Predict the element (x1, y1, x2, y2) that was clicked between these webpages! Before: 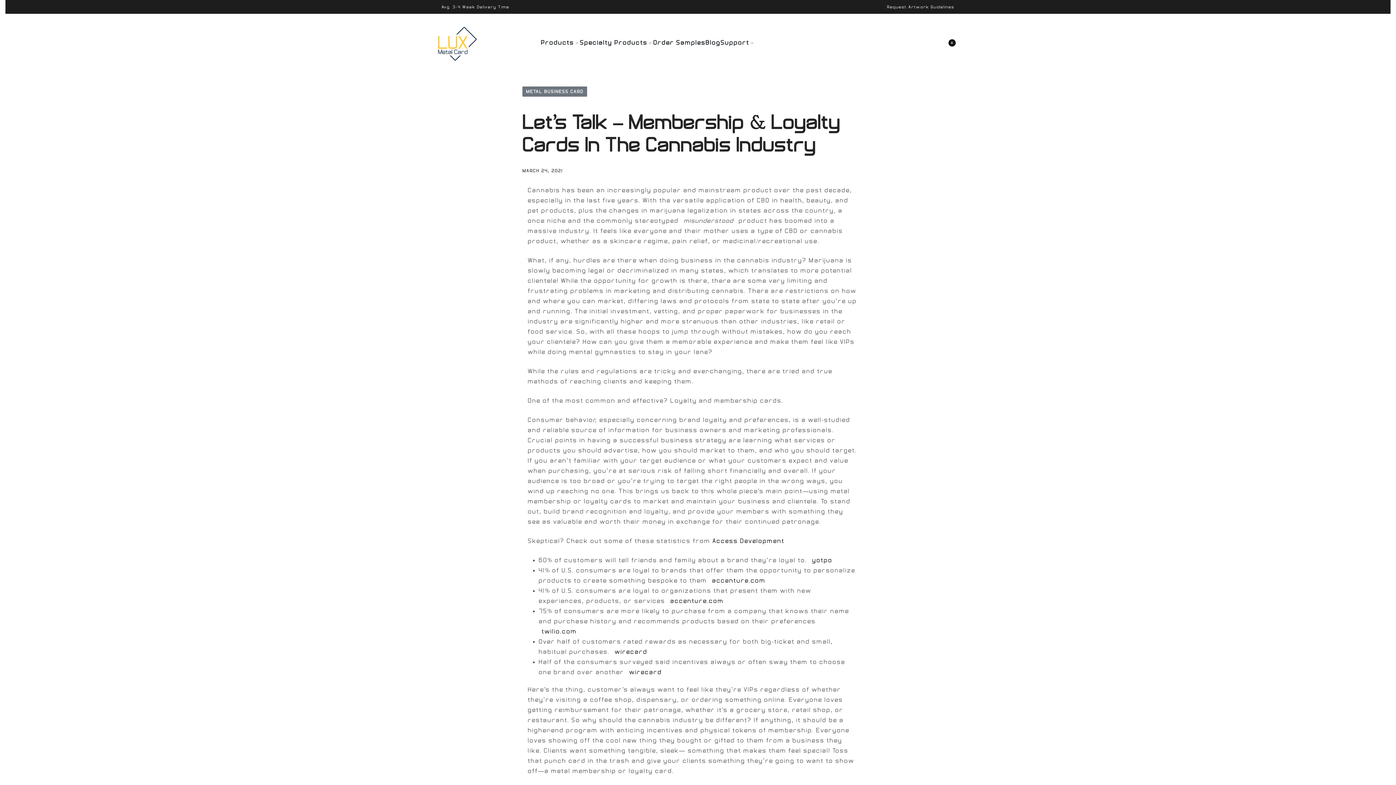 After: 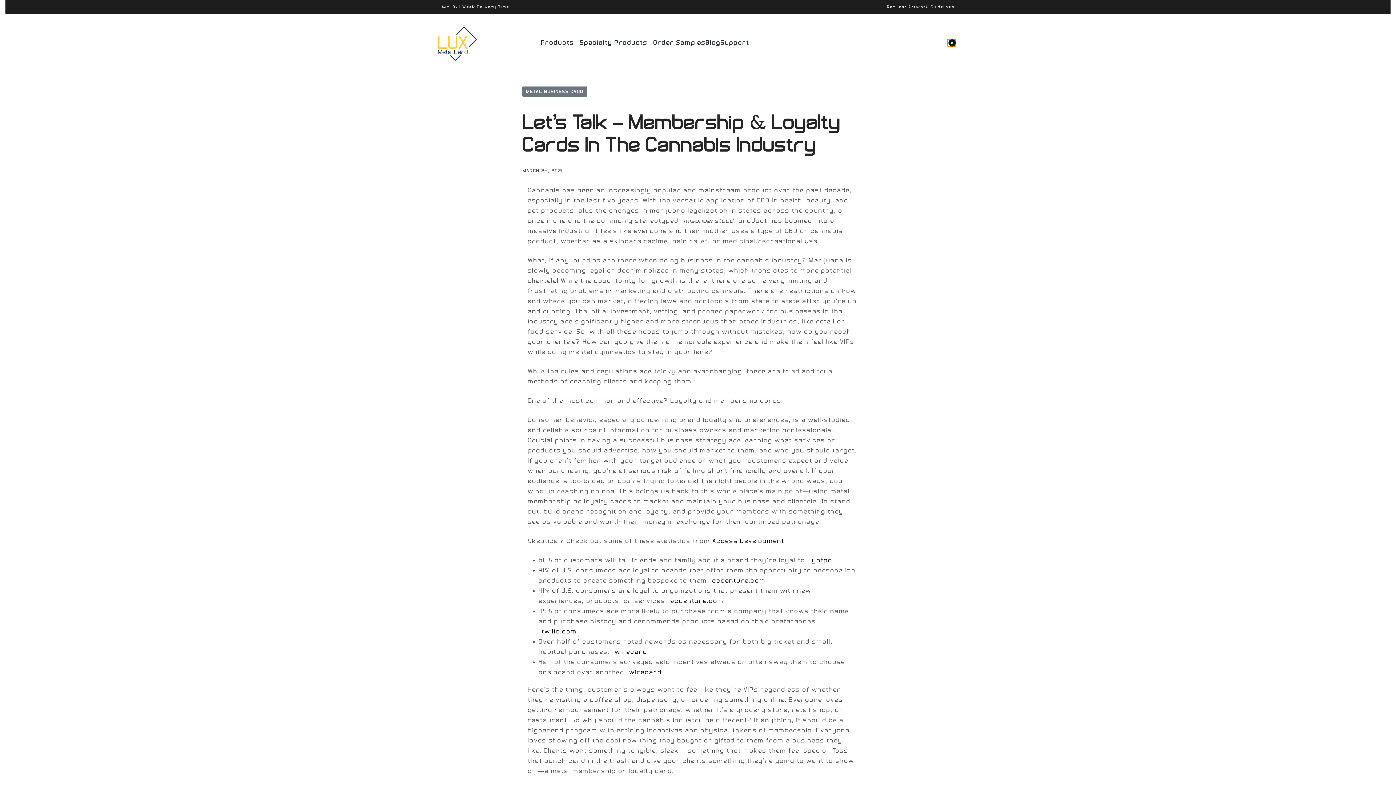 Action: label: 0
OPEN CART bbox: (947, 38, 956, 46)